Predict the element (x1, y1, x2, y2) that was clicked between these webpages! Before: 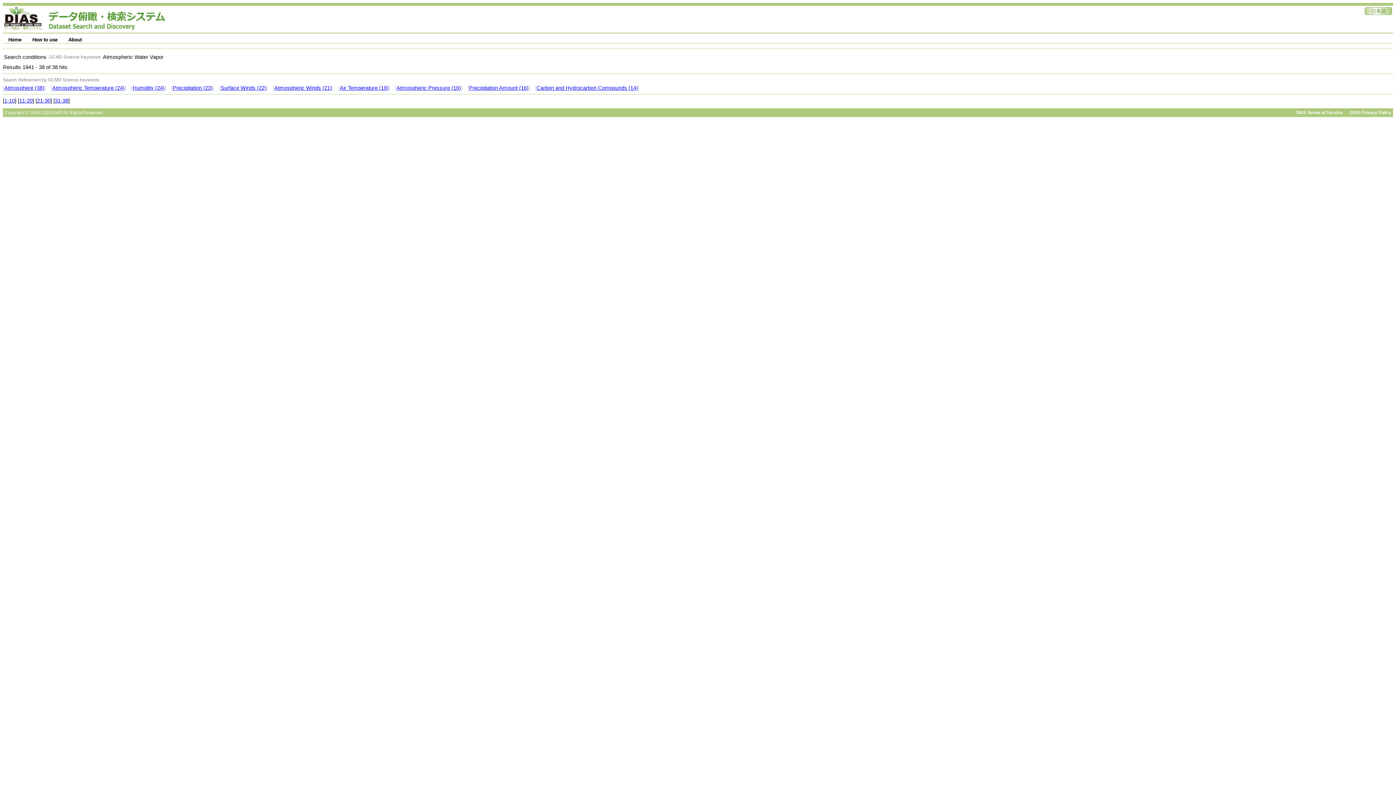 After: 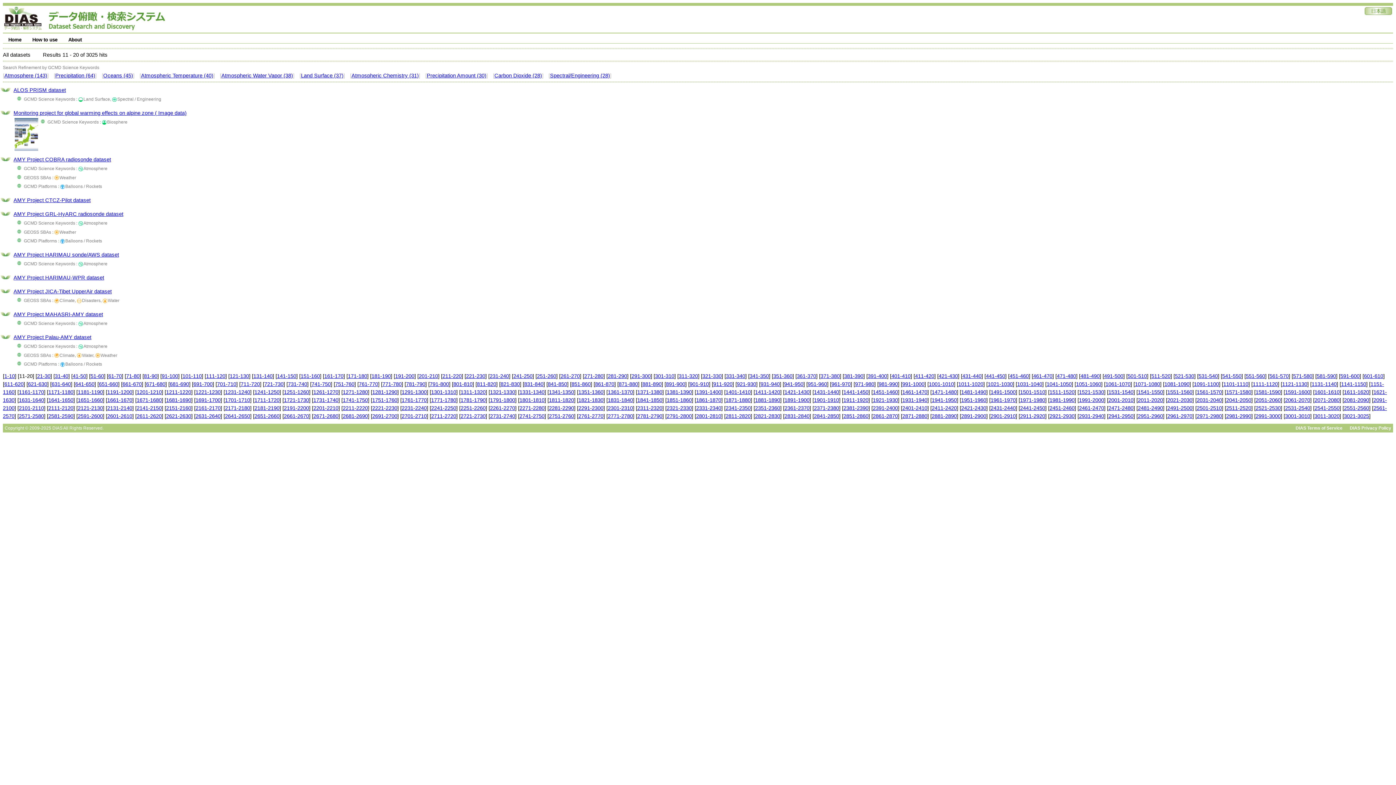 Action: bbox: (19, 97, 32, 103) label: 11-20